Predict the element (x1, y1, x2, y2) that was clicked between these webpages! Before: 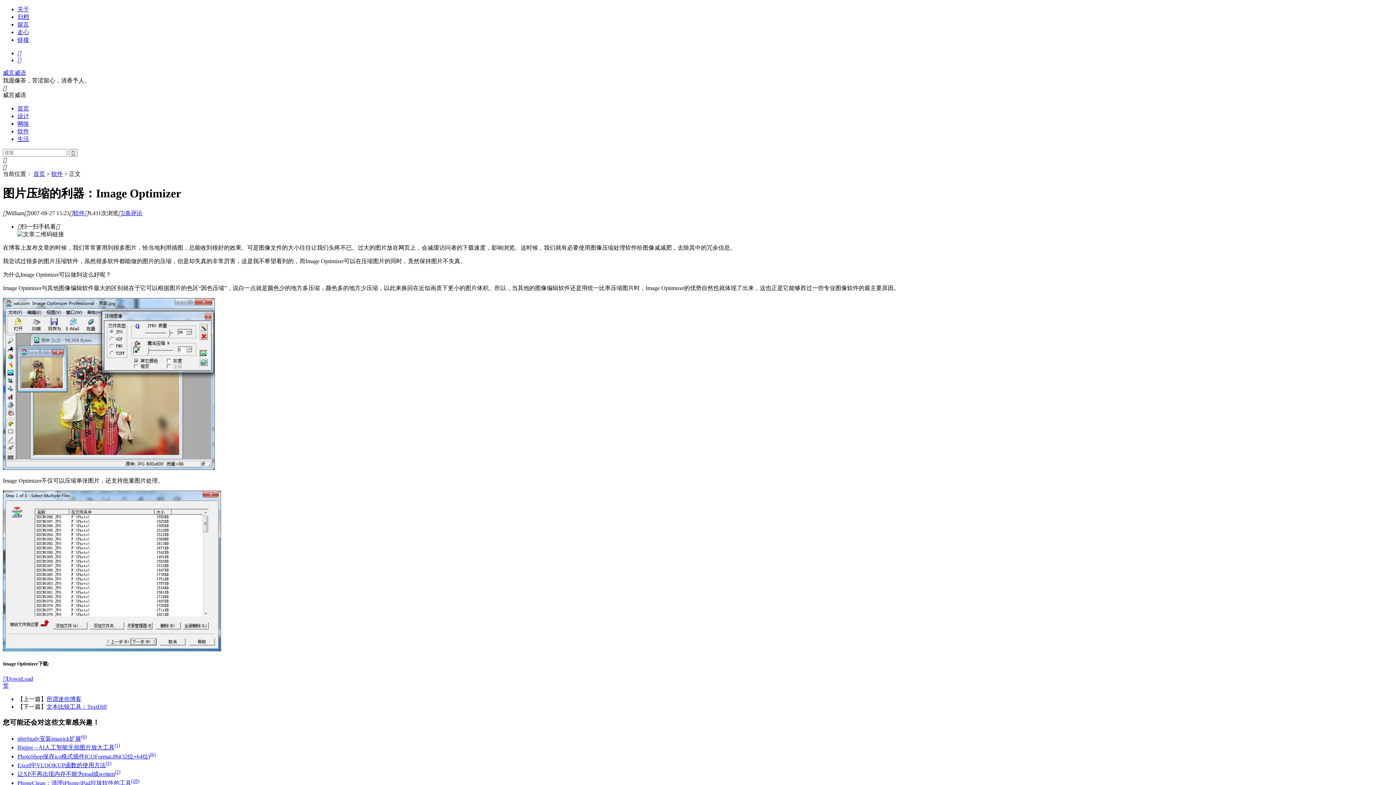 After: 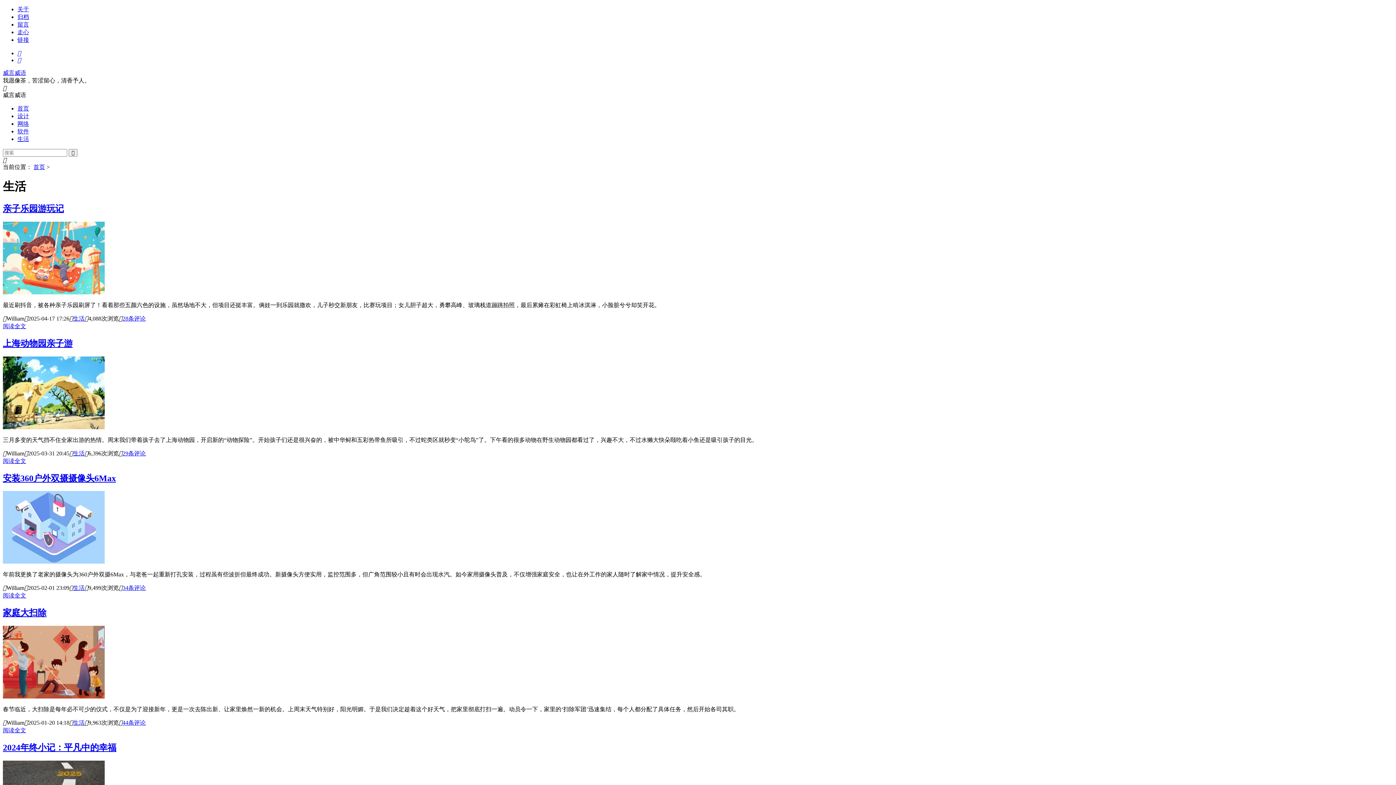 Action: bbox: (17, 136, 29, 142) label: 生活